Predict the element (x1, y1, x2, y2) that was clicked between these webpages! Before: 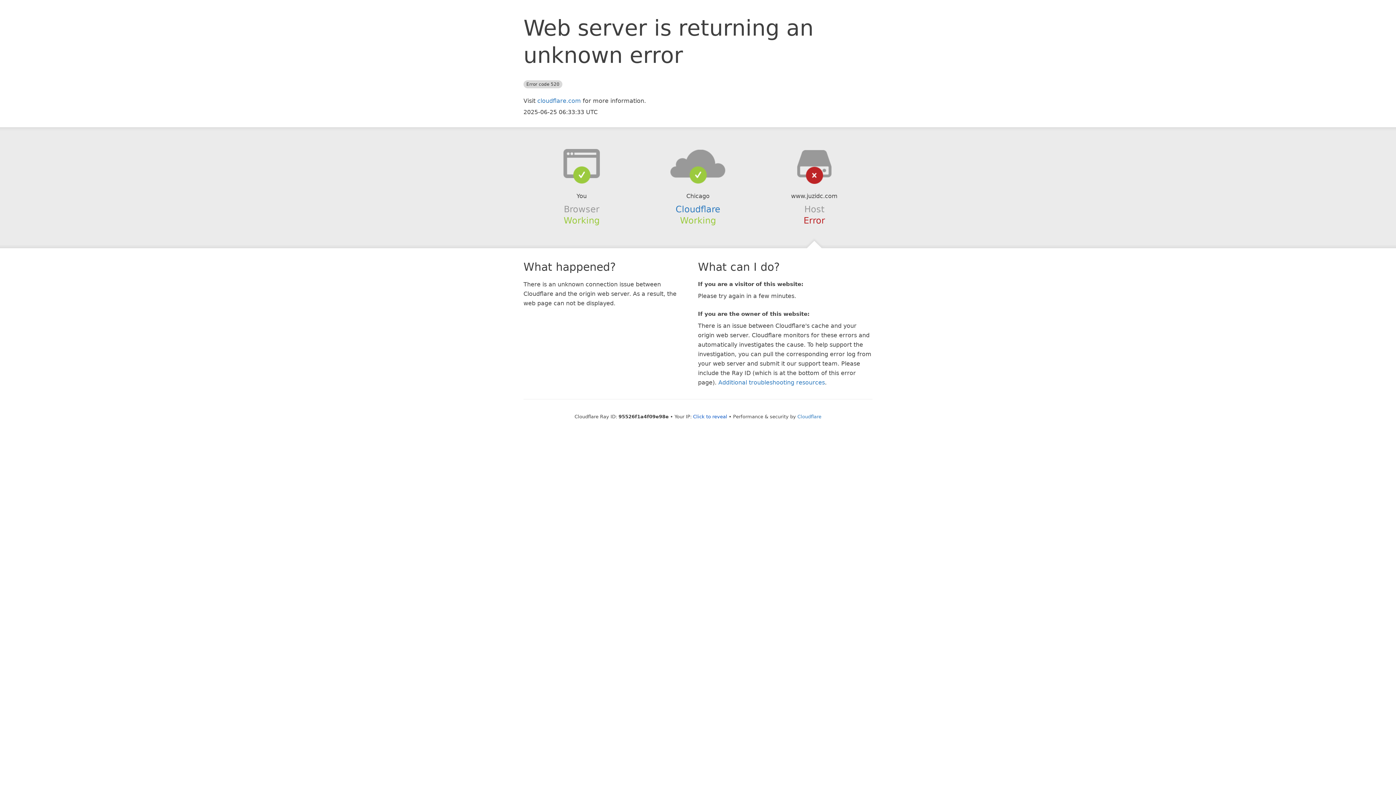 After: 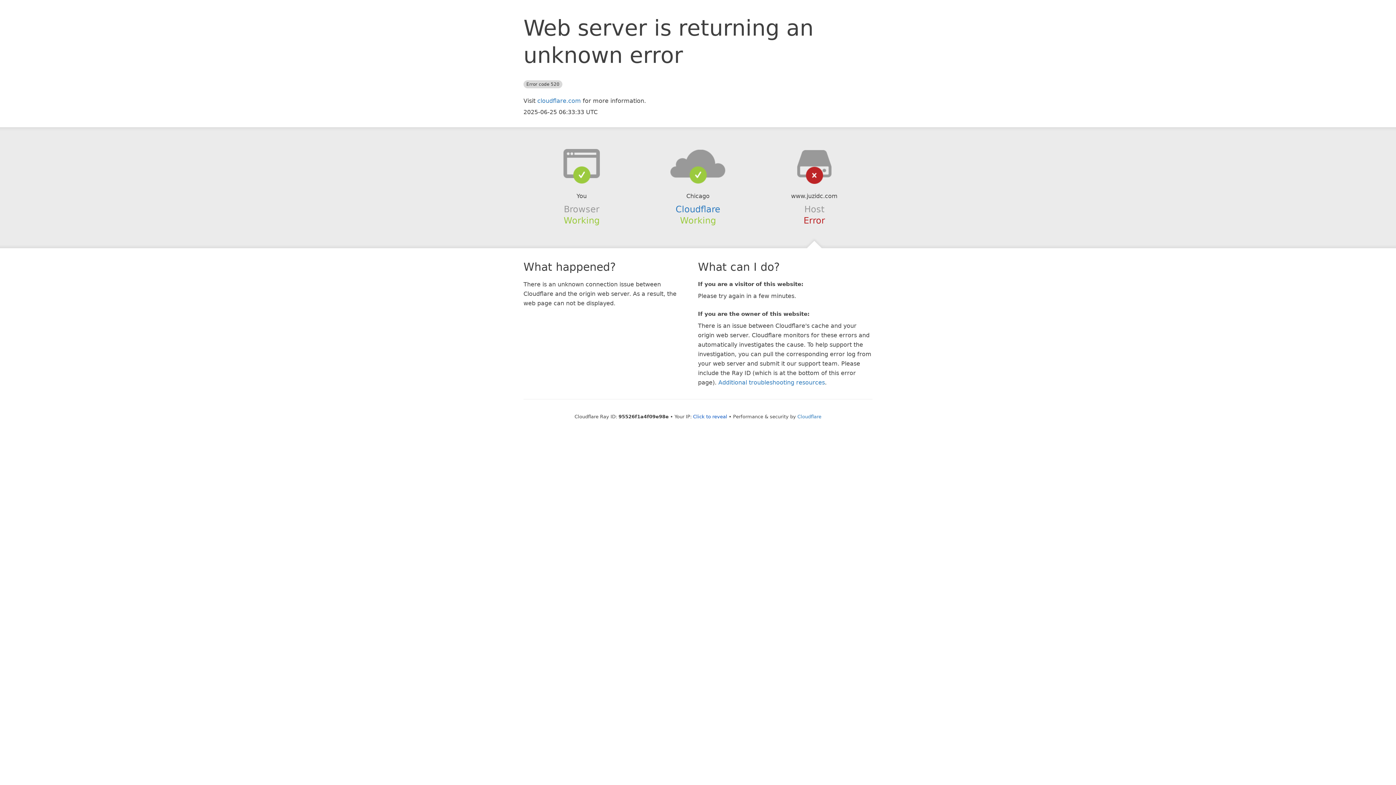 Action: bbox: (639, 148, 756, 178)